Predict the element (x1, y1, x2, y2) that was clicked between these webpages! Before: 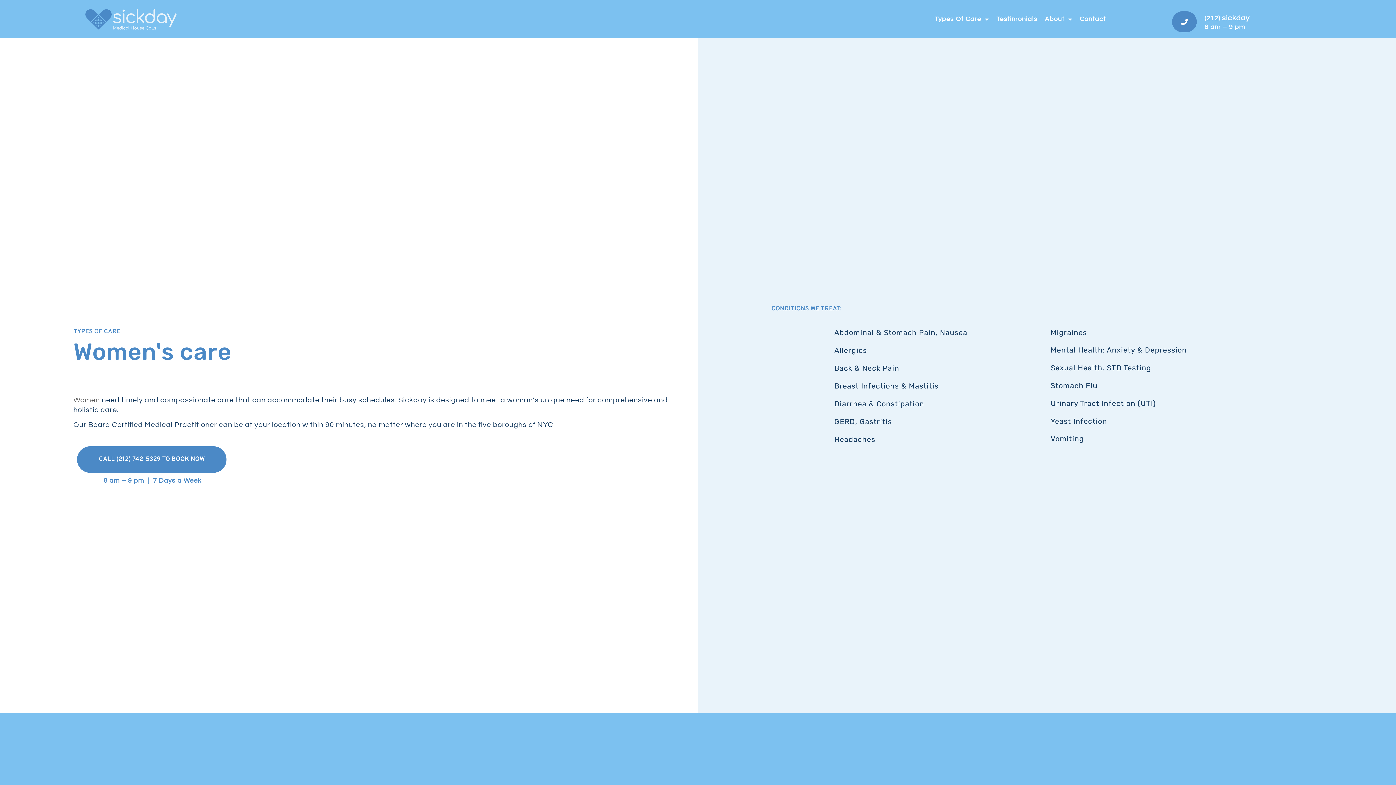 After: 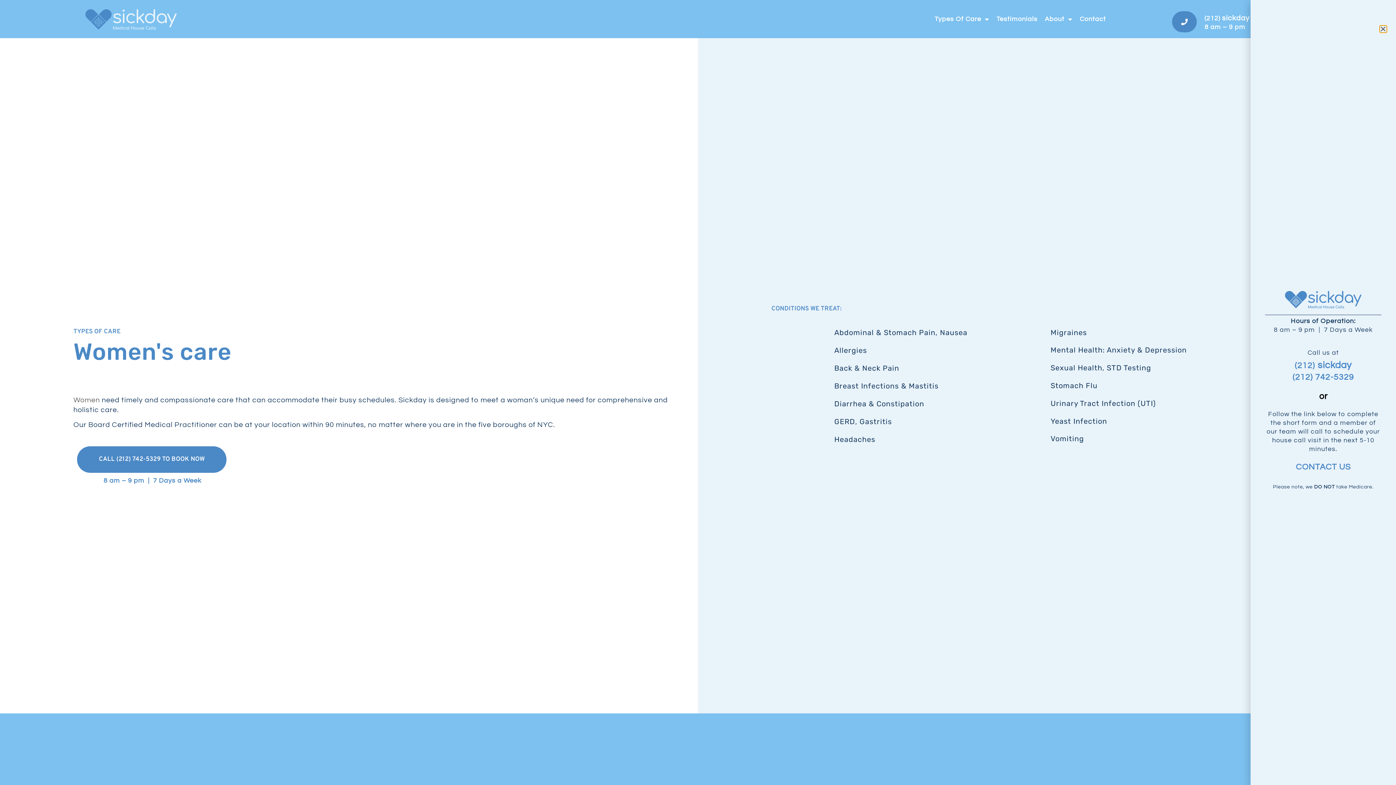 Action: bbox: (1172, 11, 1197, 32)